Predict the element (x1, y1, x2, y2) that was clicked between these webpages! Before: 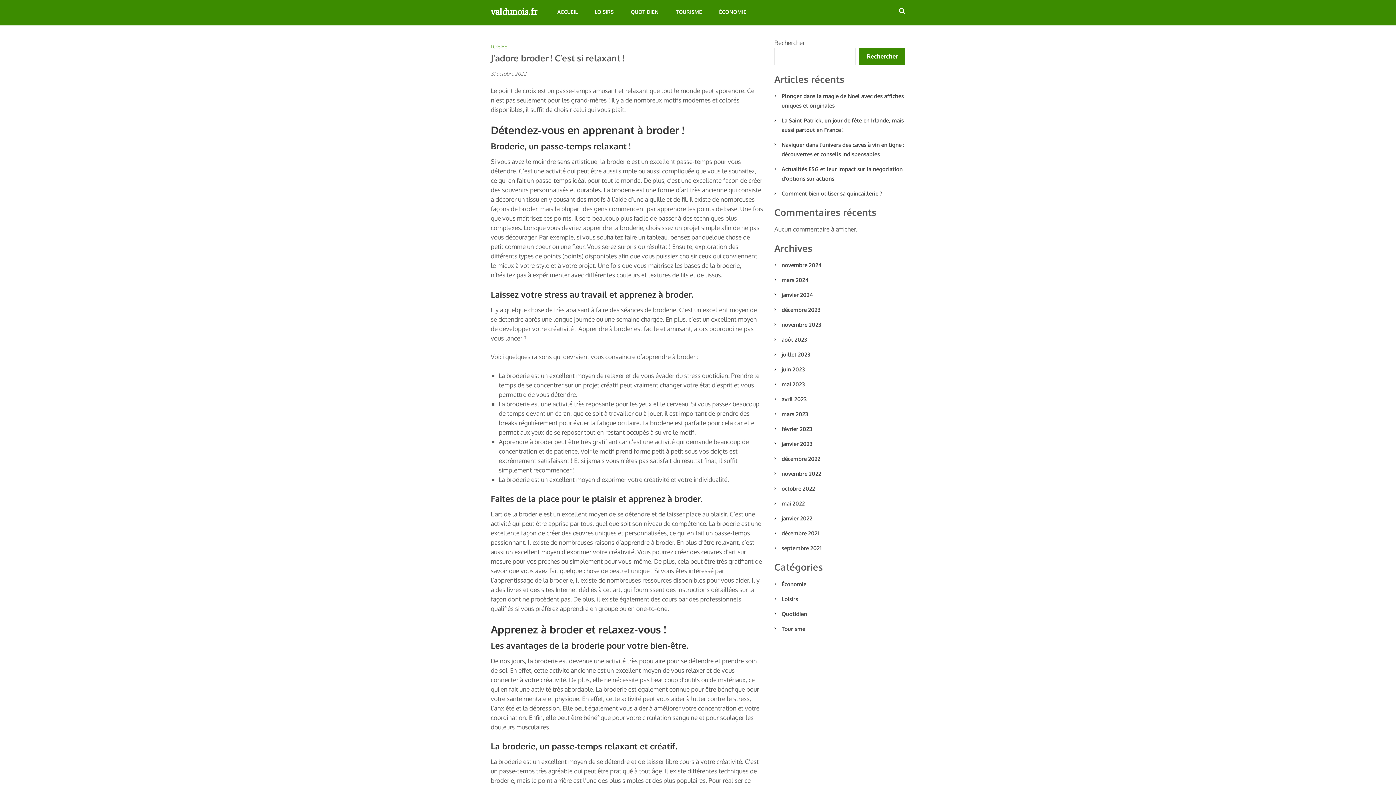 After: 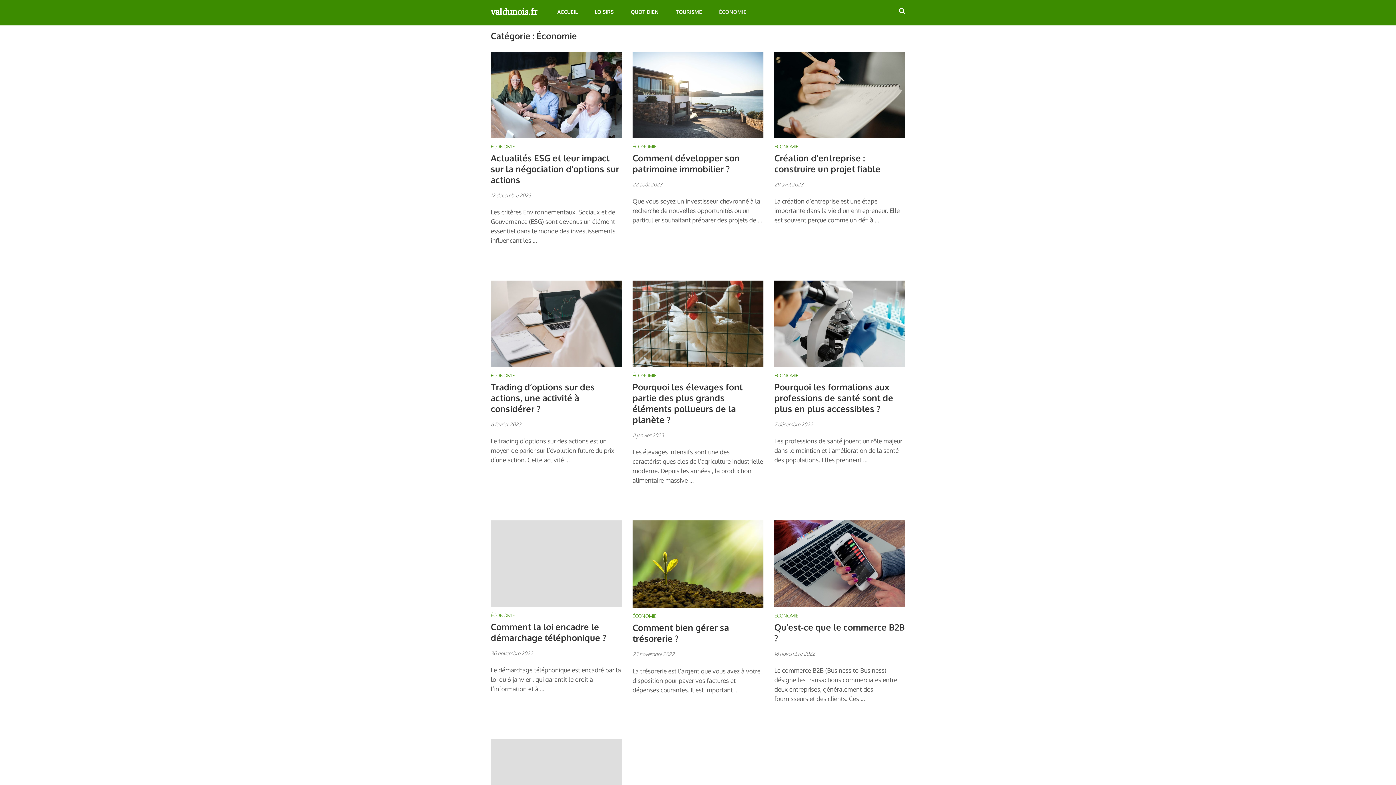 Action: bbox: (719, 8, 746, 25) label: ÉCONOMIE